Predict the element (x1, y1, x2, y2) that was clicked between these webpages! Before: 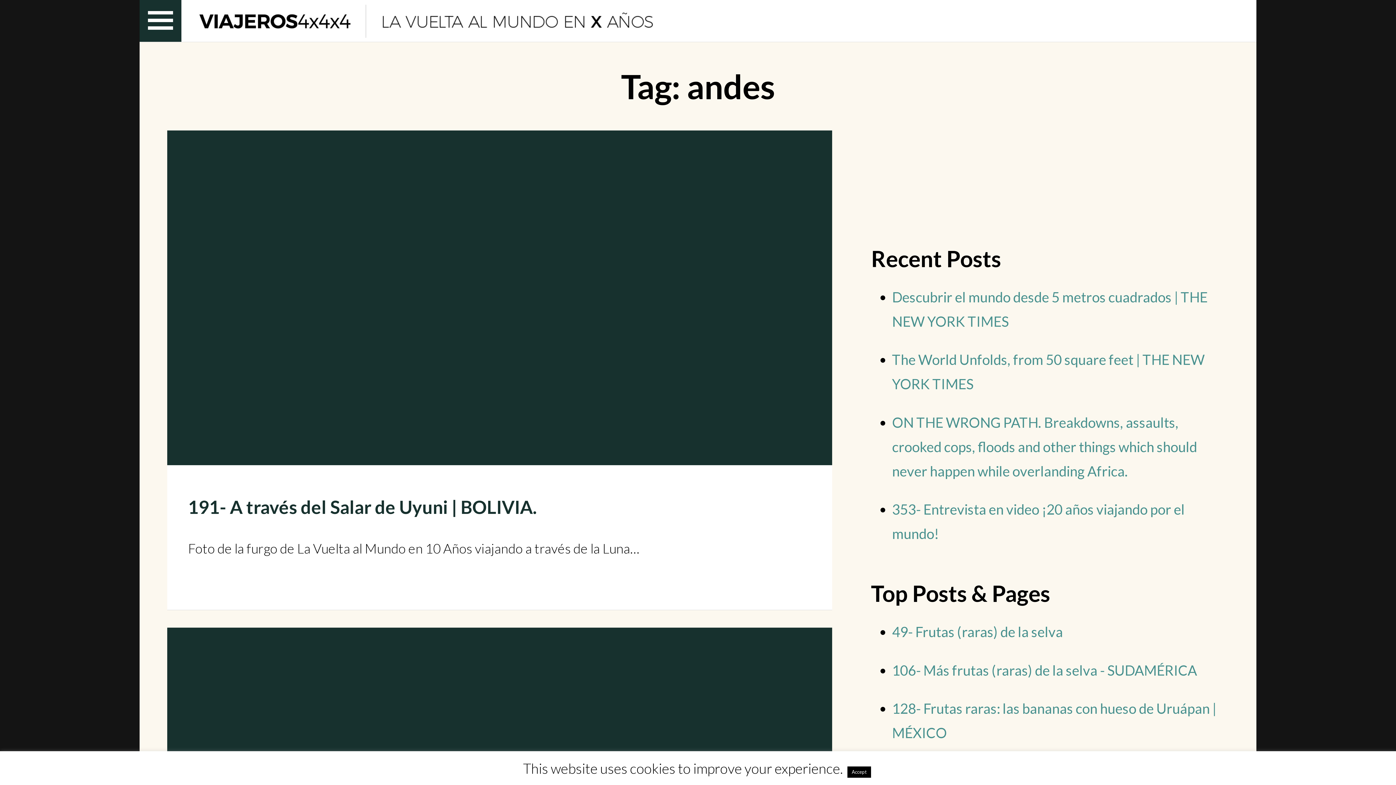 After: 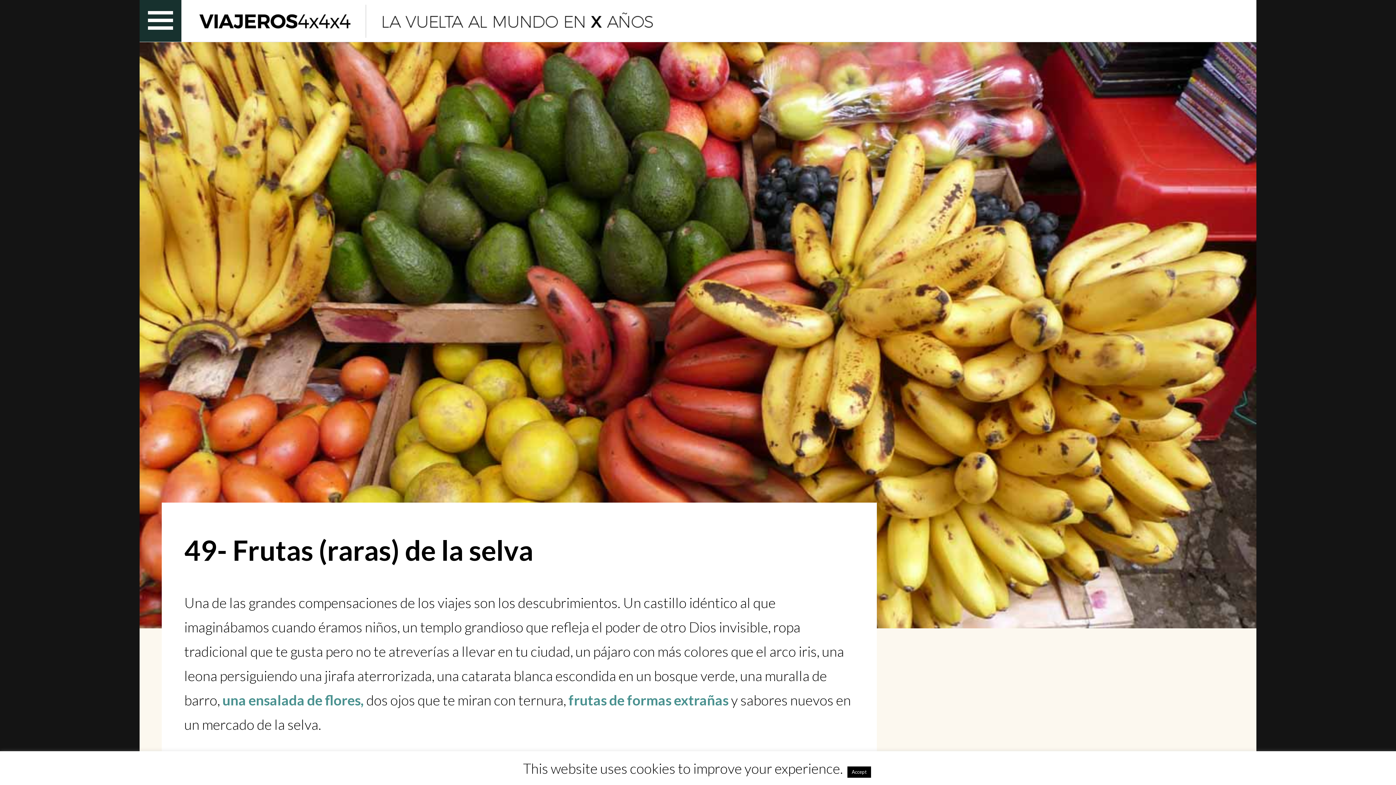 Action: bbox: (892, 623, 1063, 640) label: 49- Frutas (raras) de la selva